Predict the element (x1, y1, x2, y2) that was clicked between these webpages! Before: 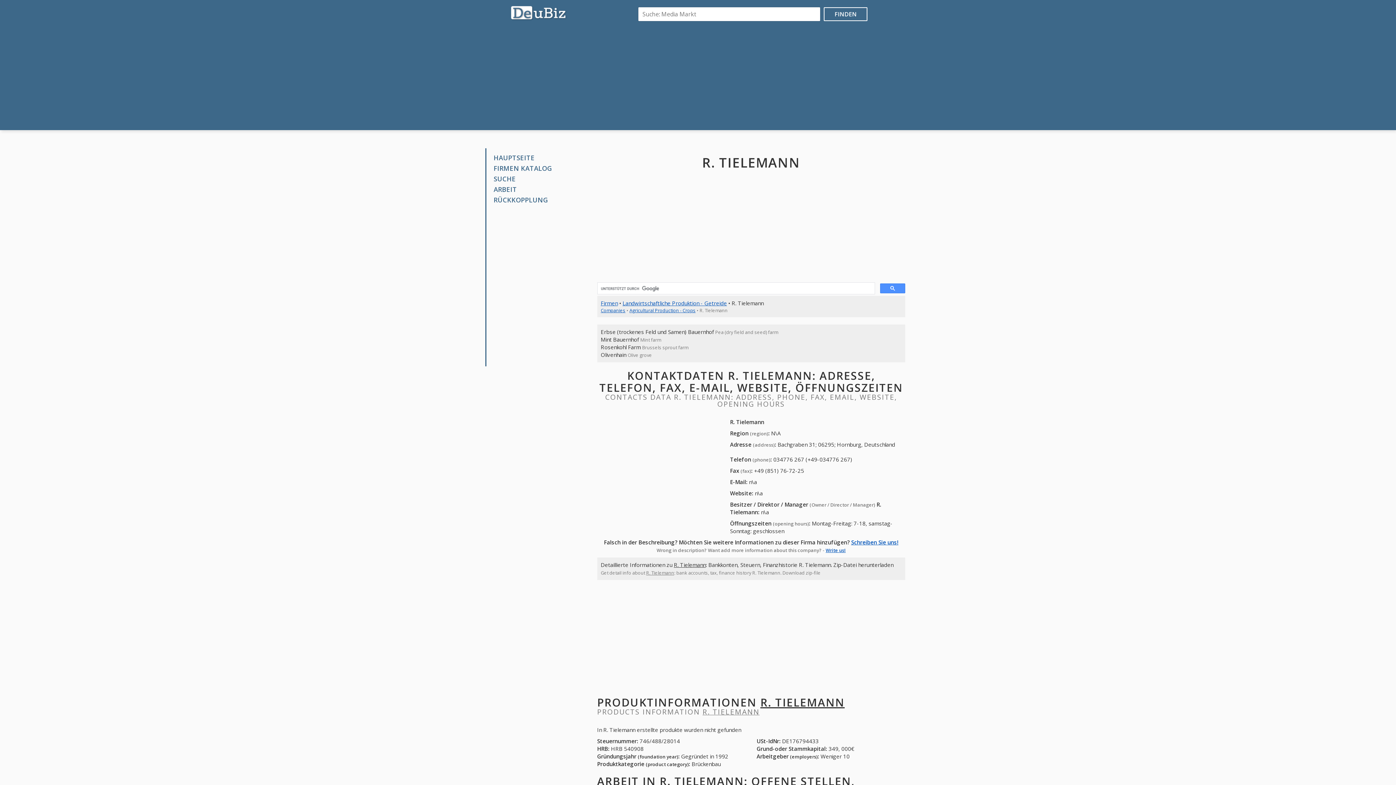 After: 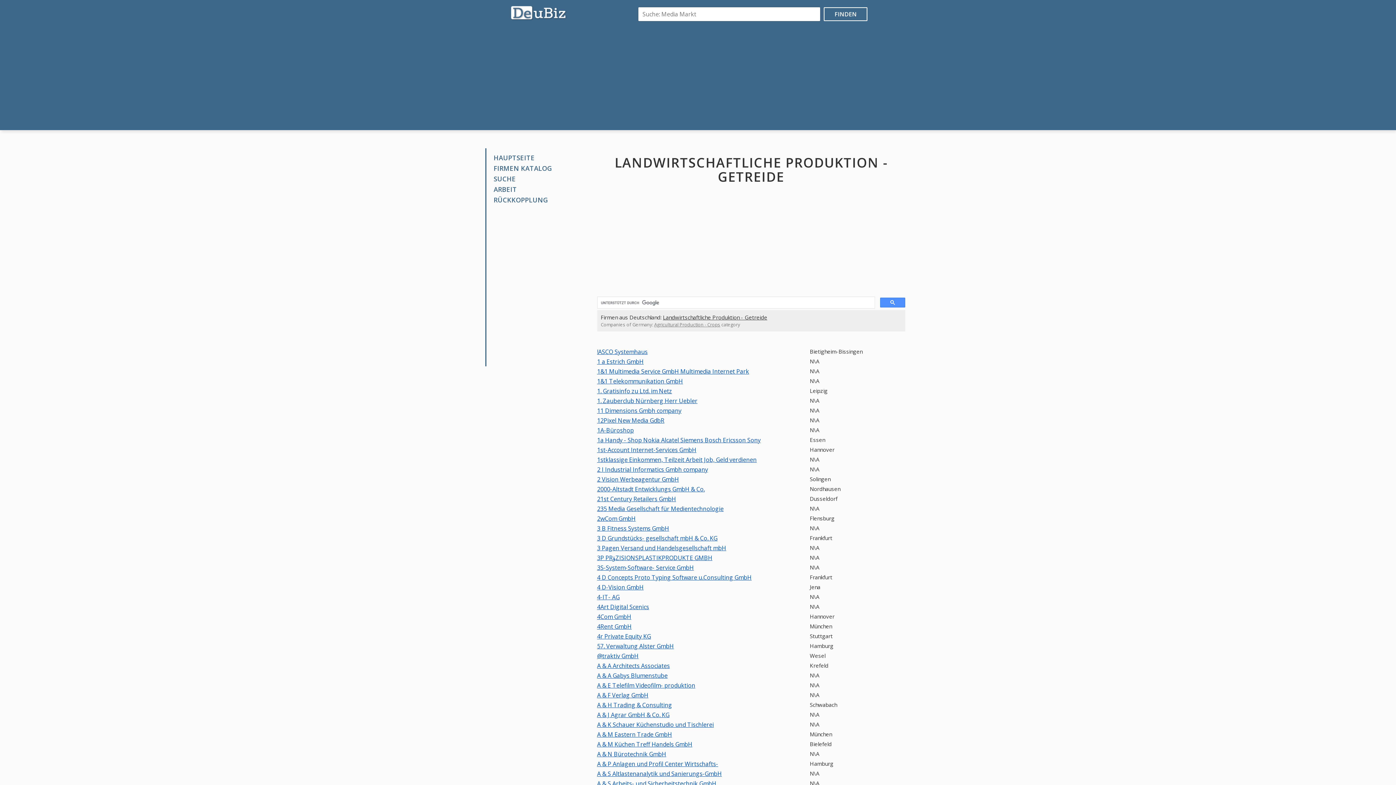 Action: bbox: (622, 299, 727, 306) label: Landwirtschaftliche Produktion - Getreide